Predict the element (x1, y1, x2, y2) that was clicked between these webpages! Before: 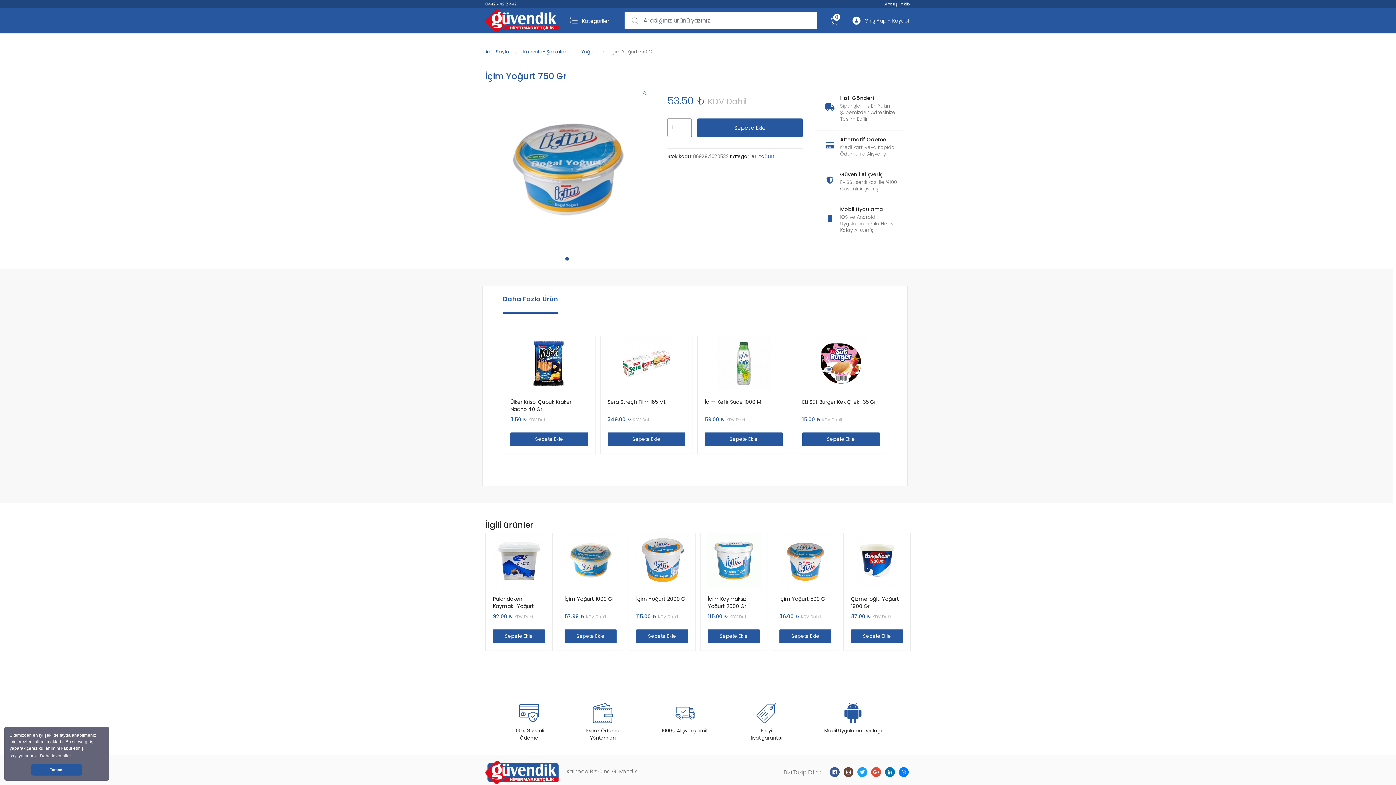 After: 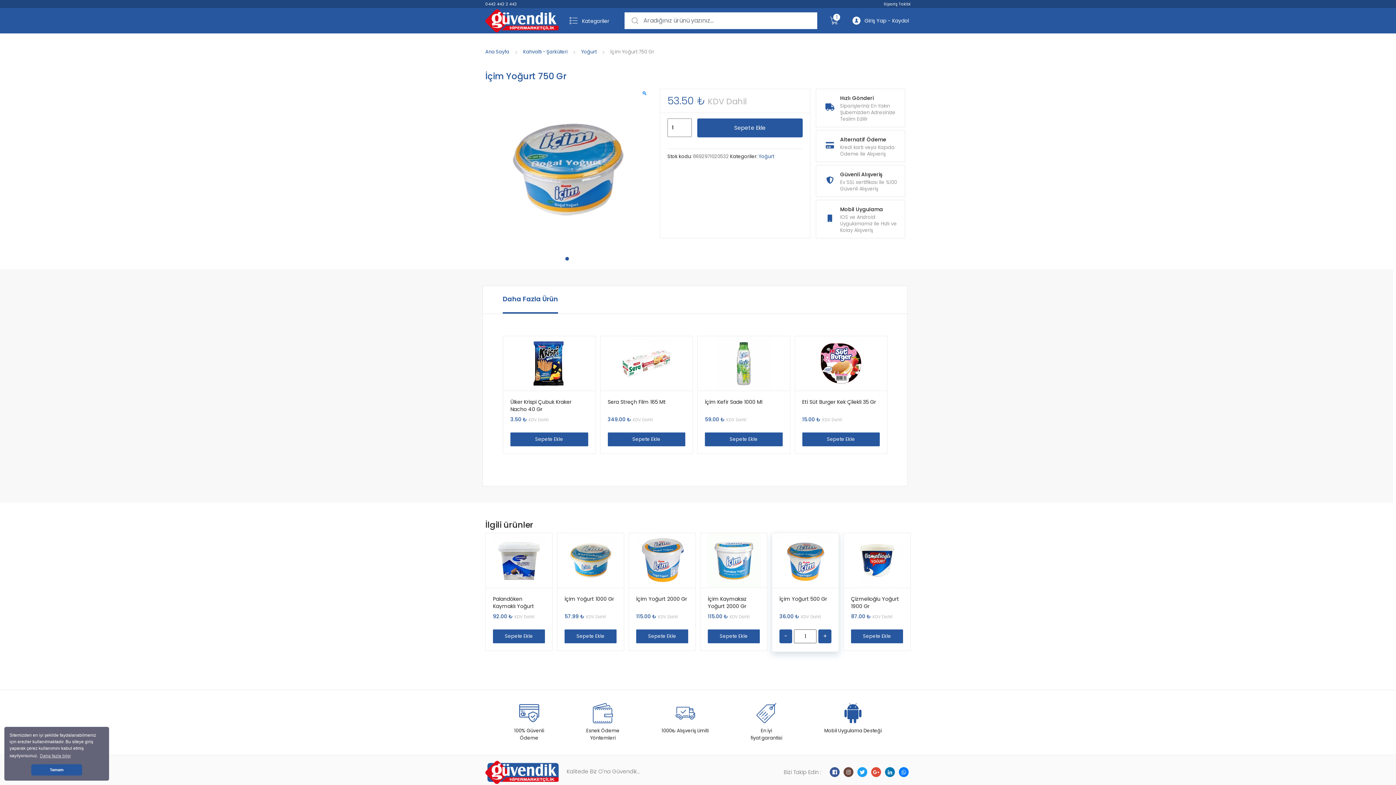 Action: bbox: (779, 629, 831, 643) label: “İçim Yoğurt 500 Gr ürününü sepete ekle